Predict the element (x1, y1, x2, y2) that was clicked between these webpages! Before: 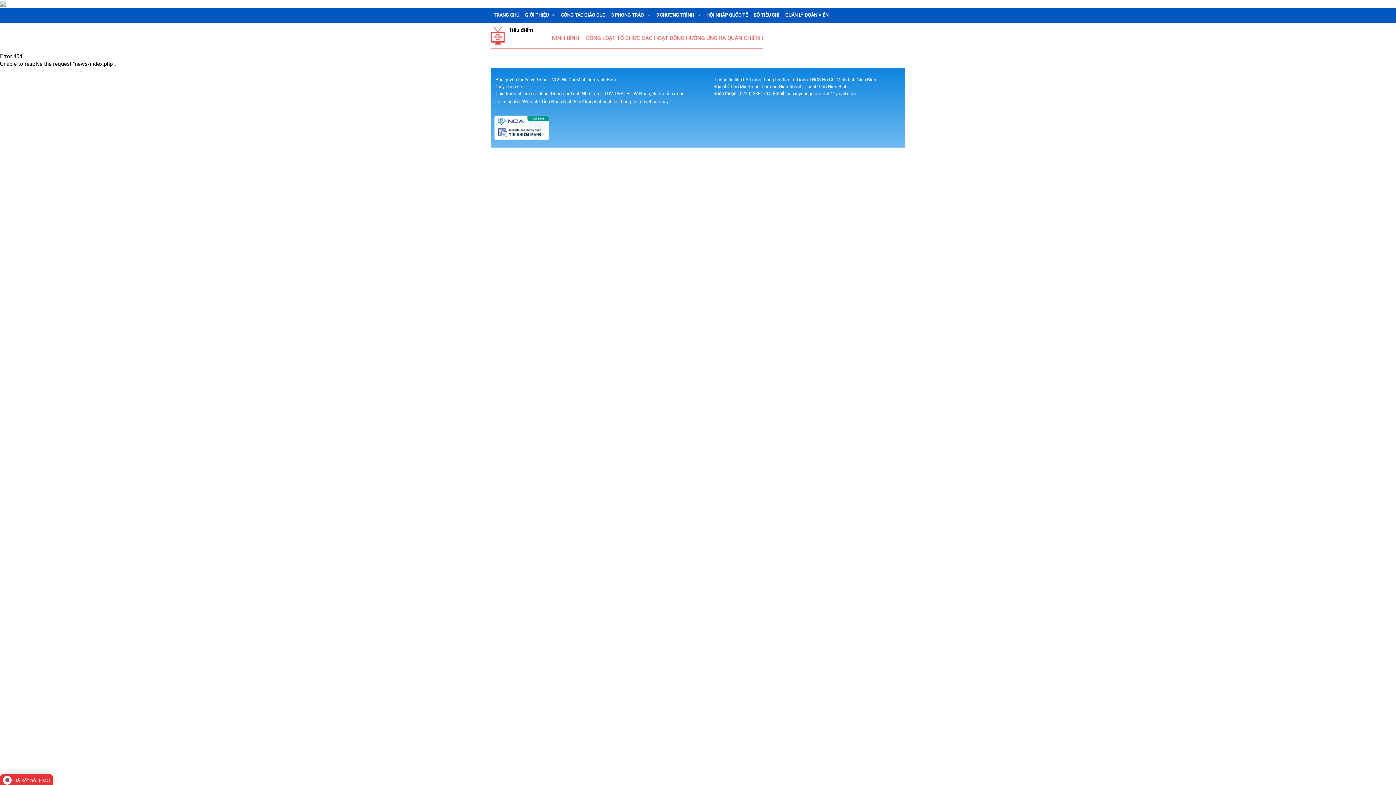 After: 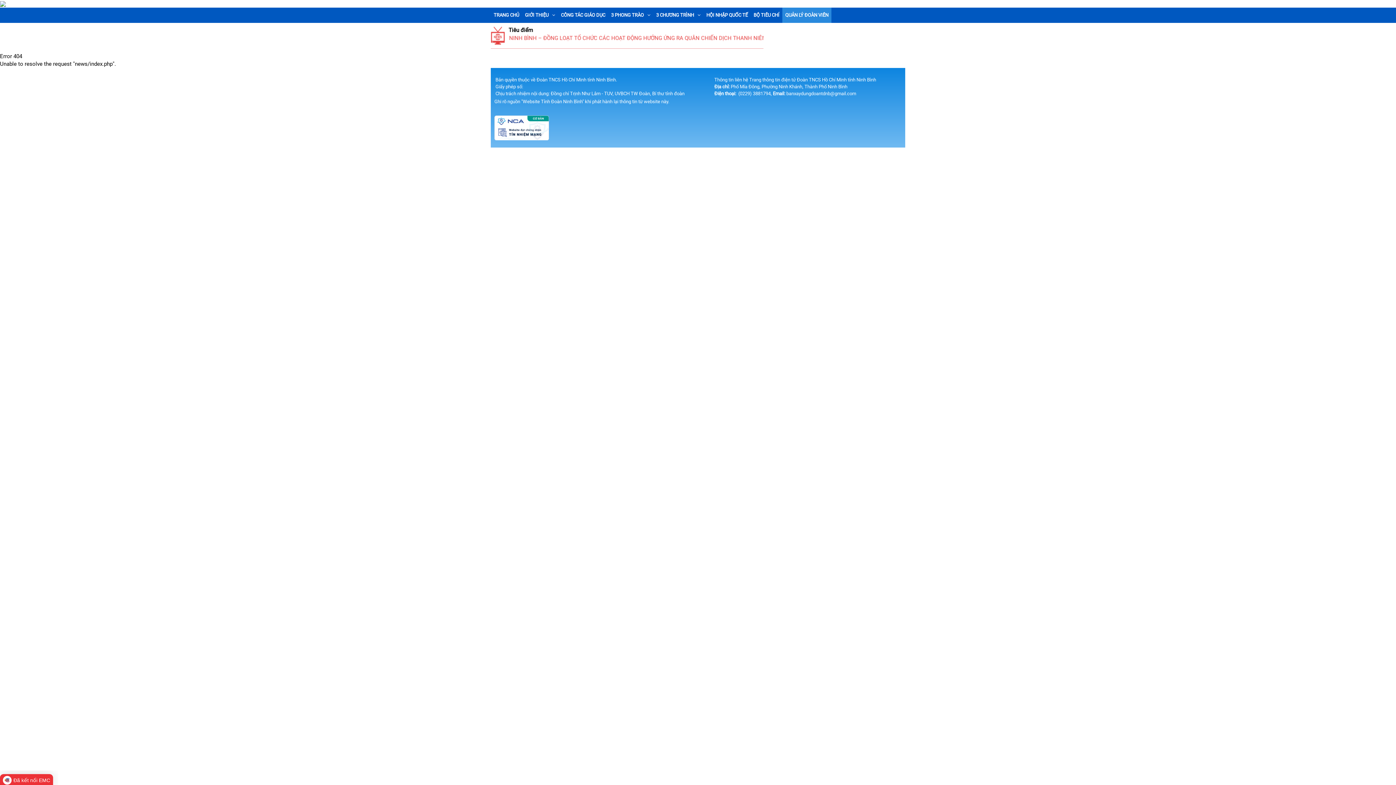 Action: label: QUẢN LÝ ĐOÀN VIÊN bbox: (782, 7, 831, 22)